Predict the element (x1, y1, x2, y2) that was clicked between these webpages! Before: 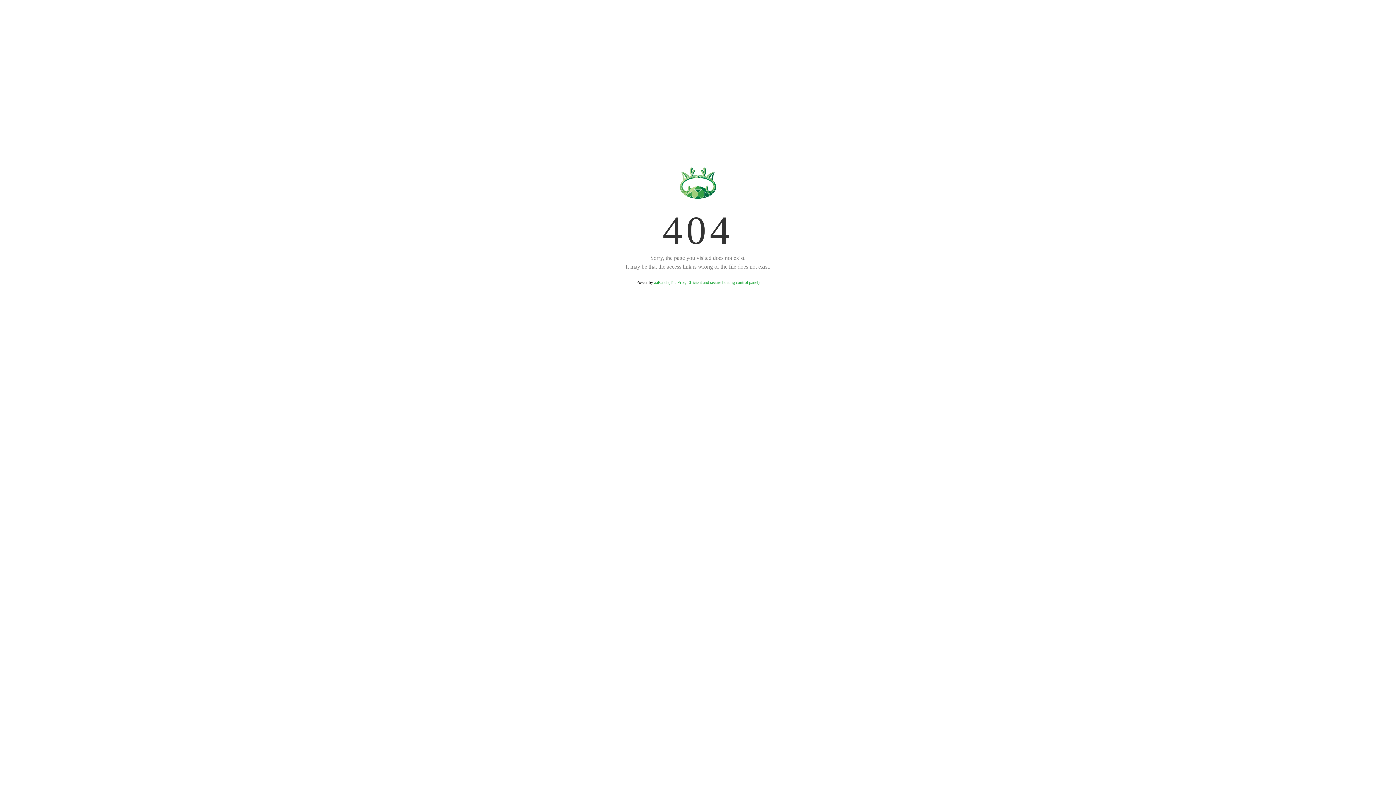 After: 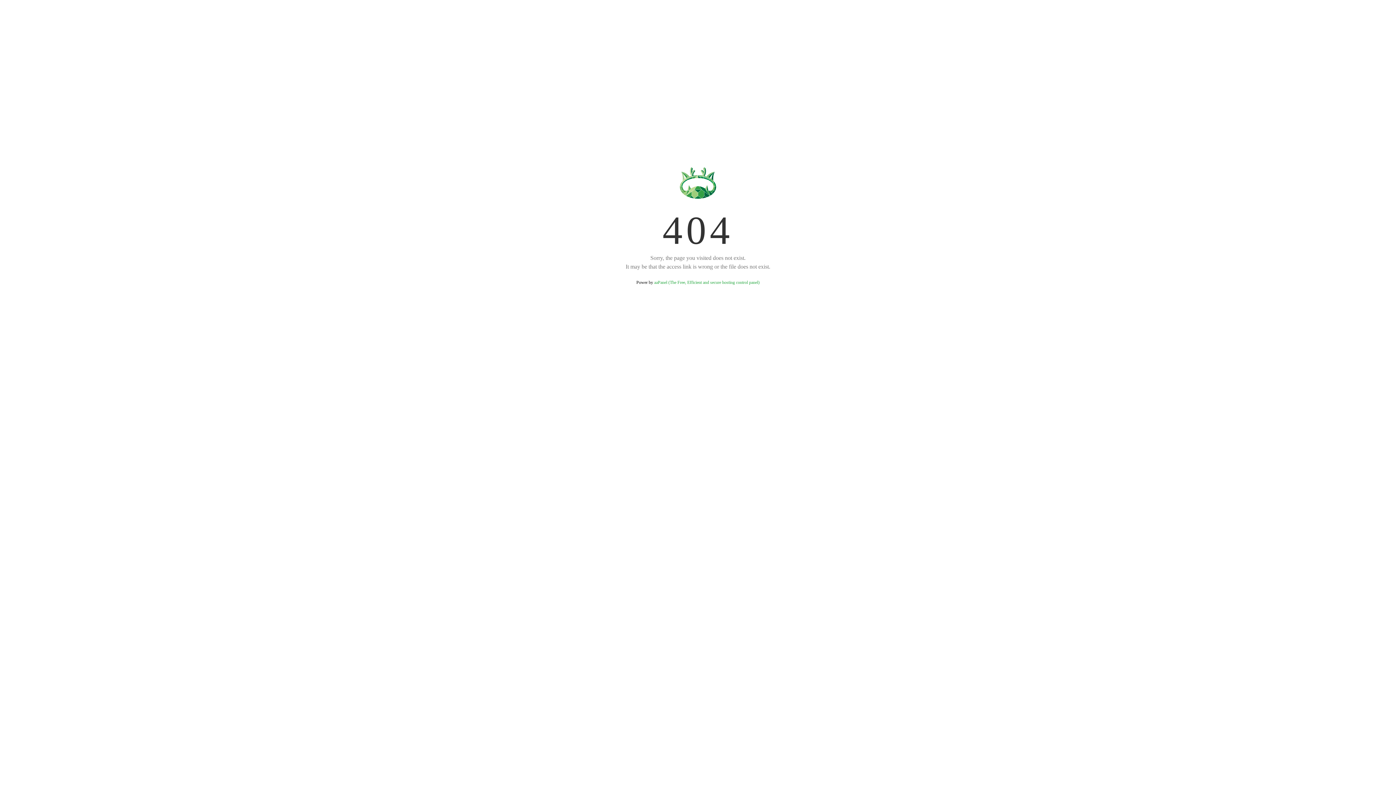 Action: label: aaPanel (The Free, Efficient and secure hosting control panel) bbox: (654, 280, 759, 285)